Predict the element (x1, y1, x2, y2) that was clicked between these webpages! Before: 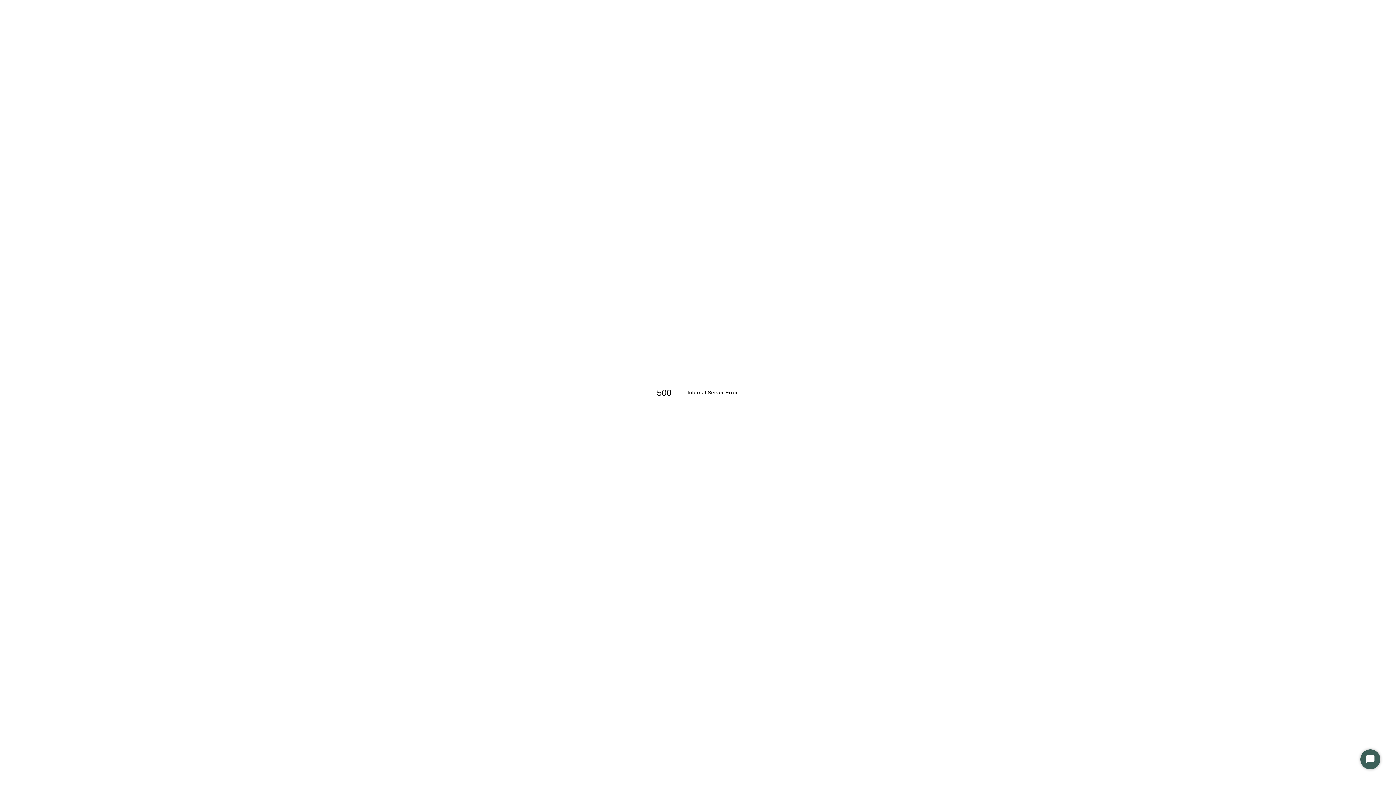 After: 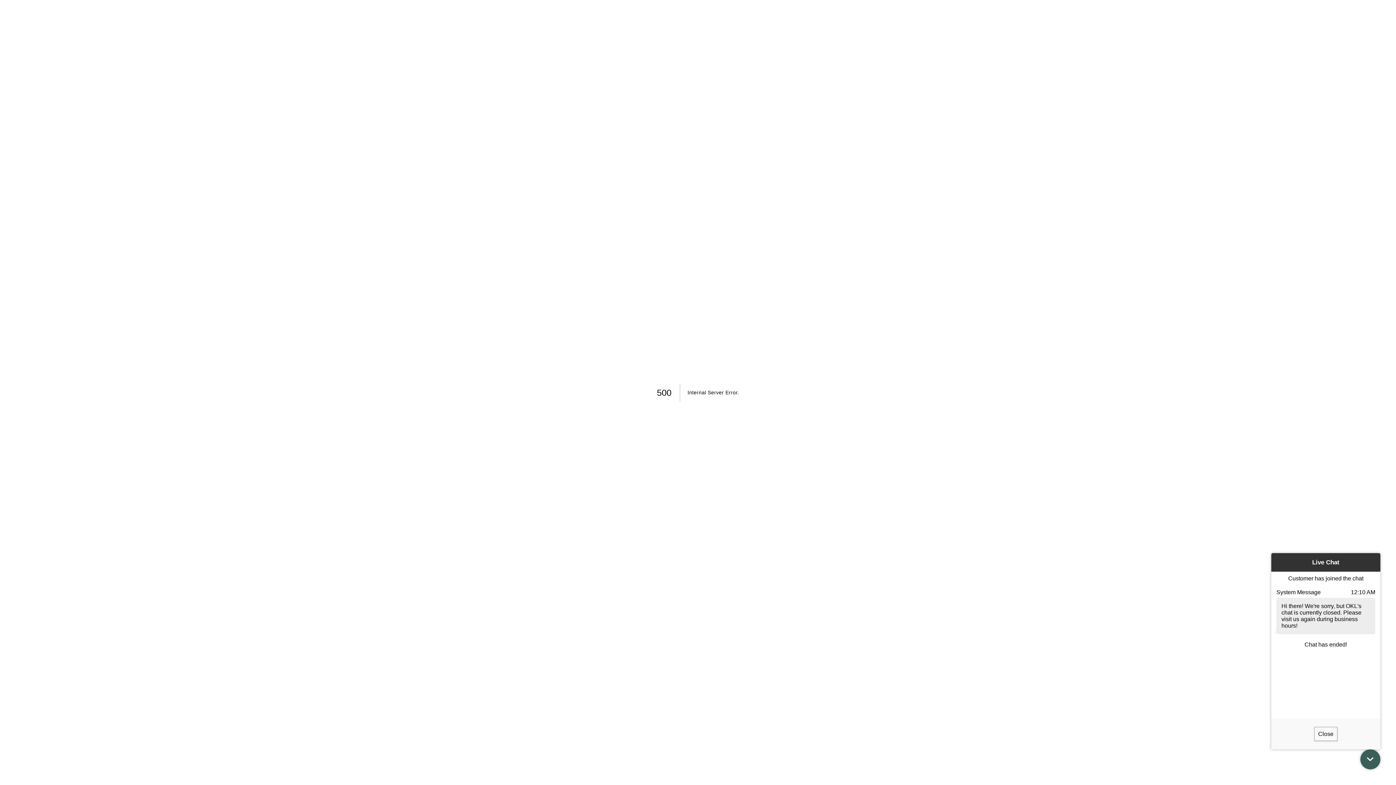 Action: label: Start Chat bbox: (1360, 749, 1380, 769)